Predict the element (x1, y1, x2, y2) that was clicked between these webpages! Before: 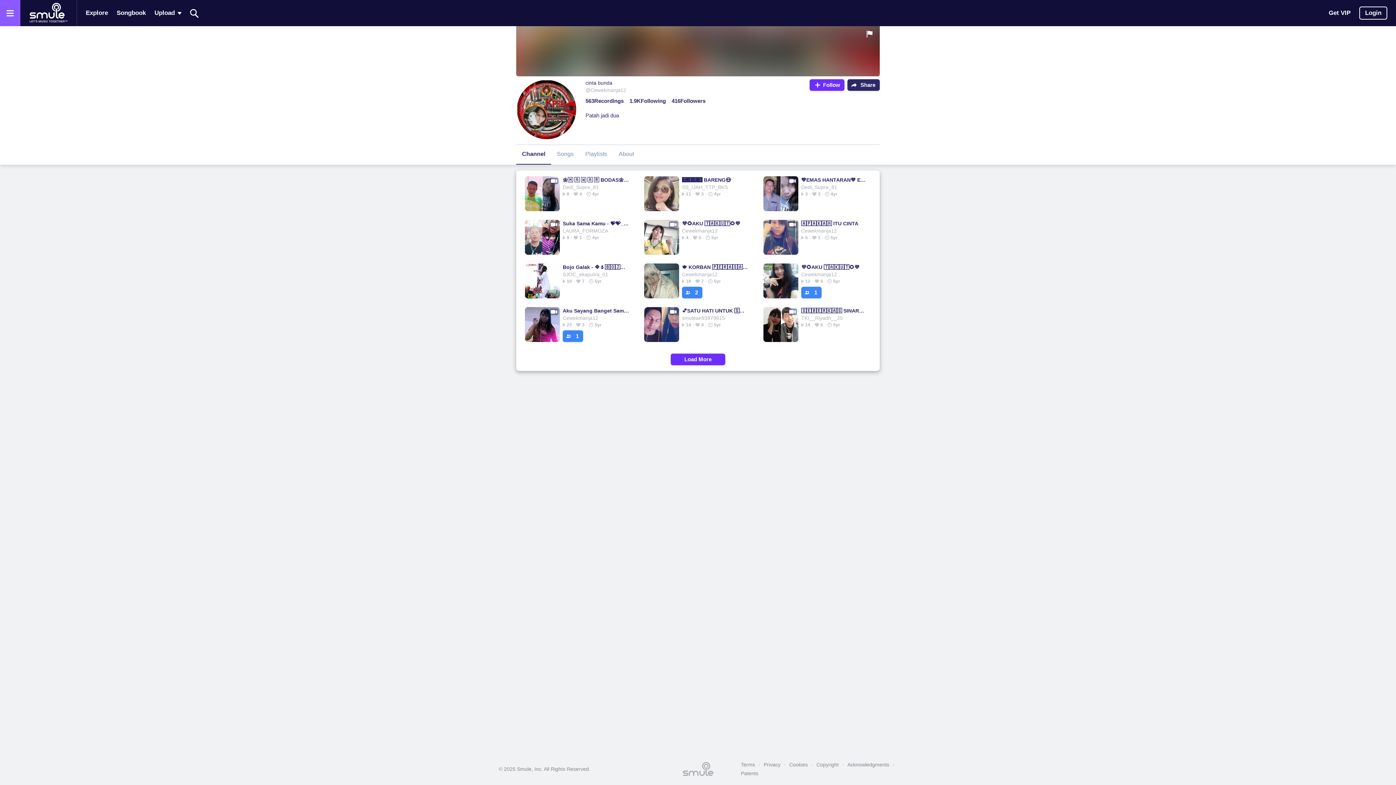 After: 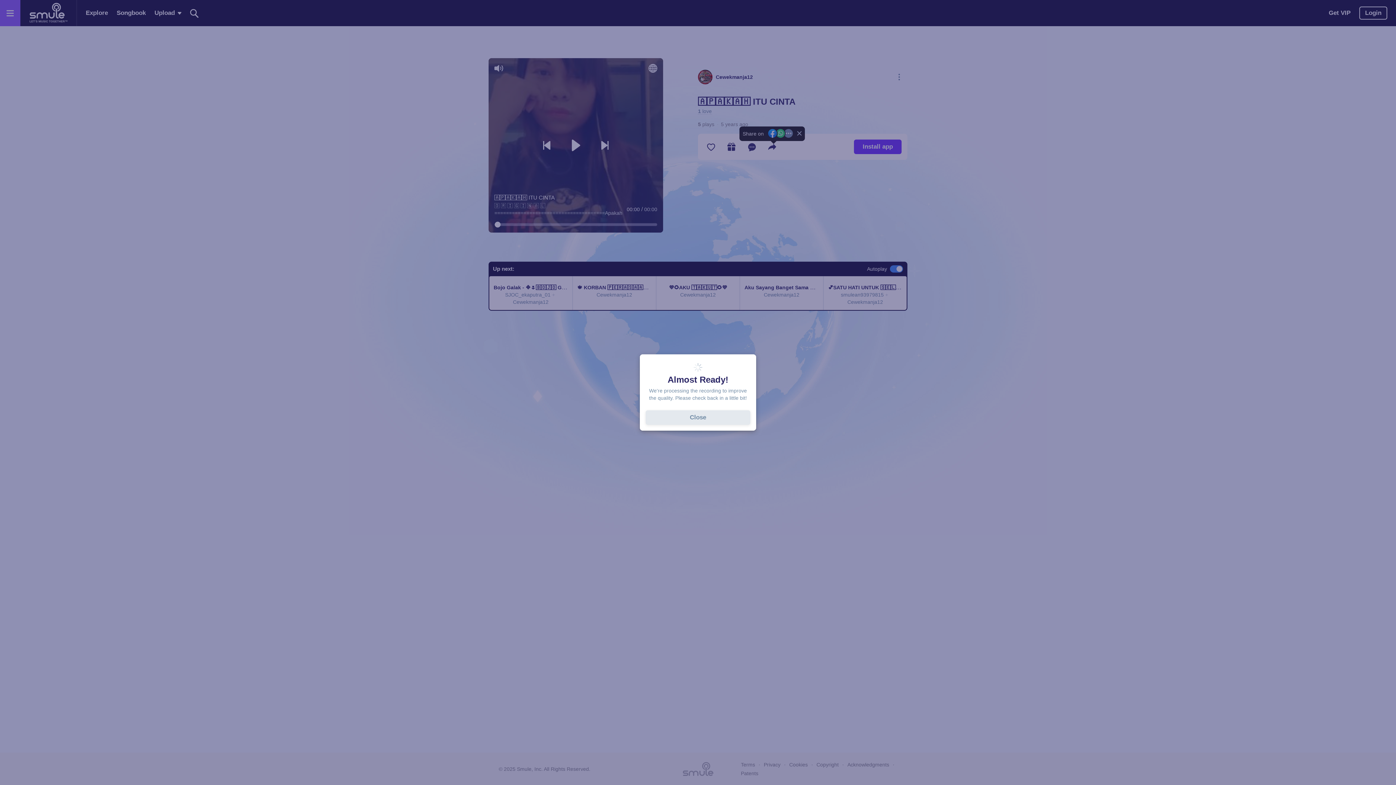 Action: bbox: (801, 219, 868, 227) label: 🄰🄿🄰🄺🄰🄷 ITU CINTA